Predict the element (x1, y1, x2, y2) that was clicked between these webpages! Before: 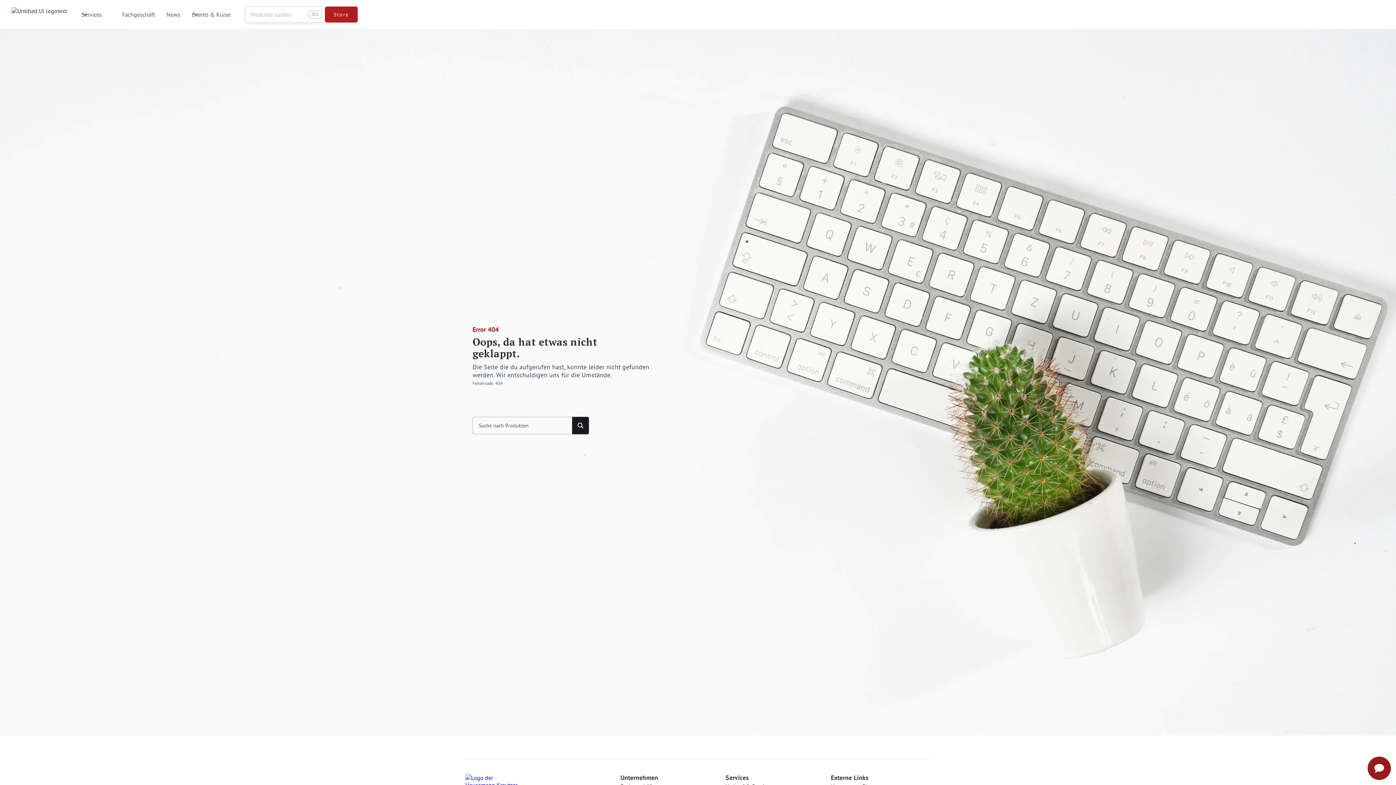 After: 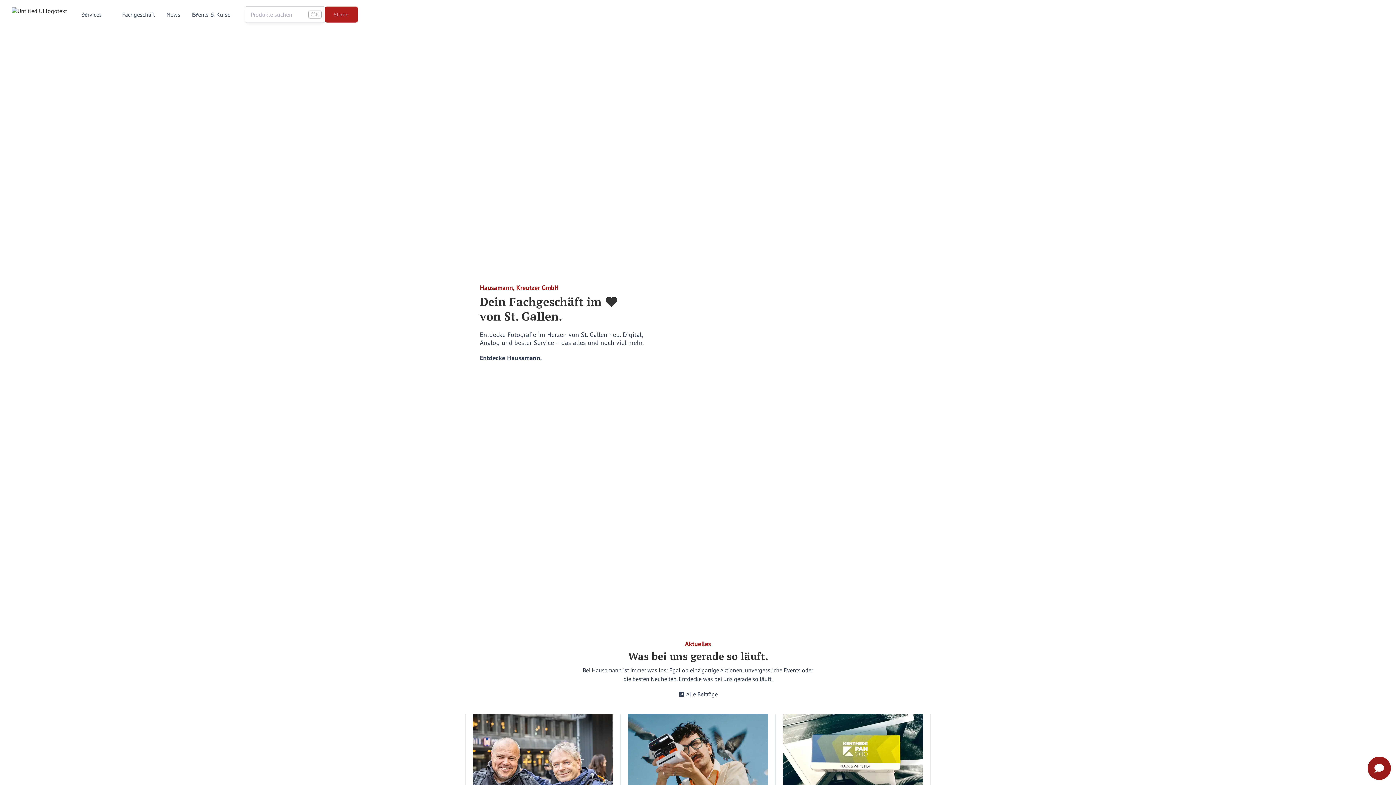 Action: label: home bbox: (11, 7, 66, 21)